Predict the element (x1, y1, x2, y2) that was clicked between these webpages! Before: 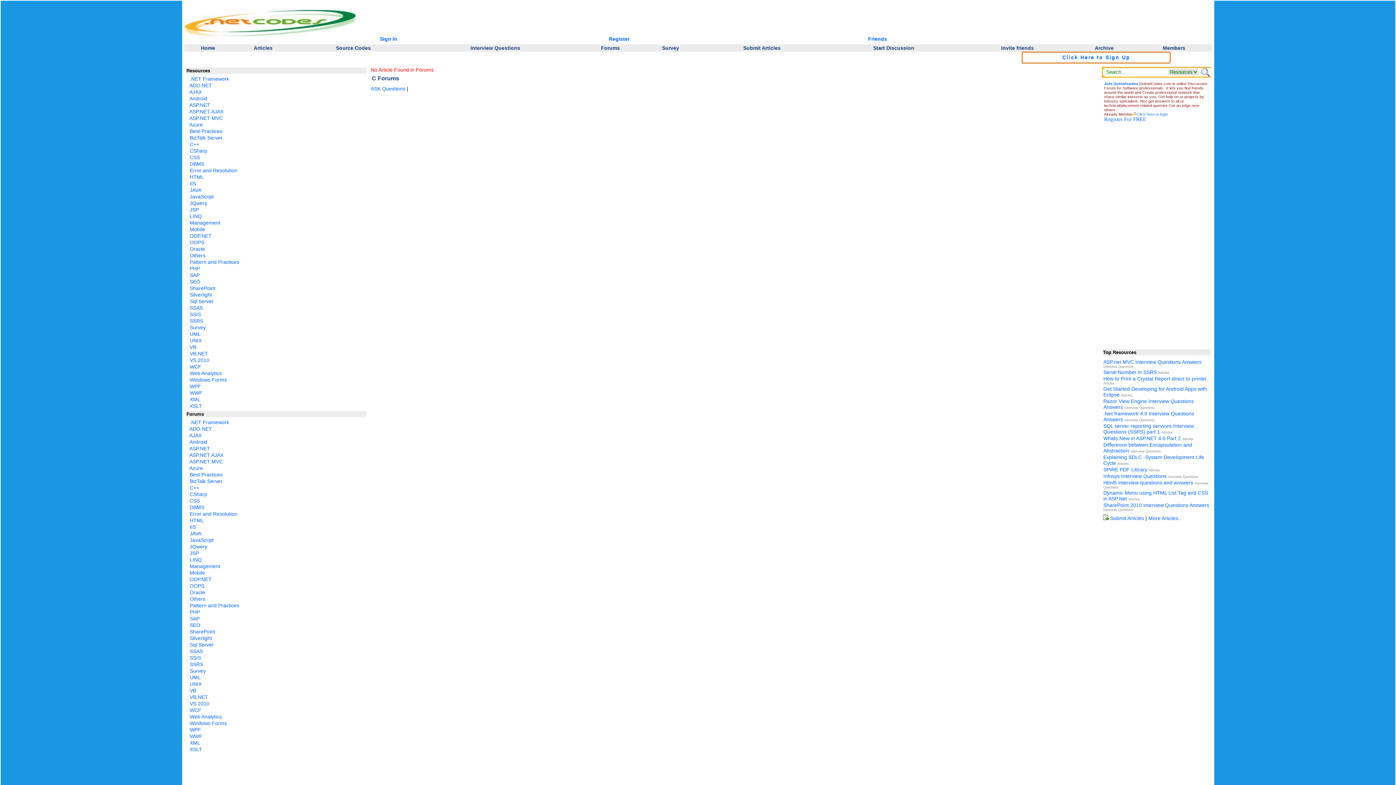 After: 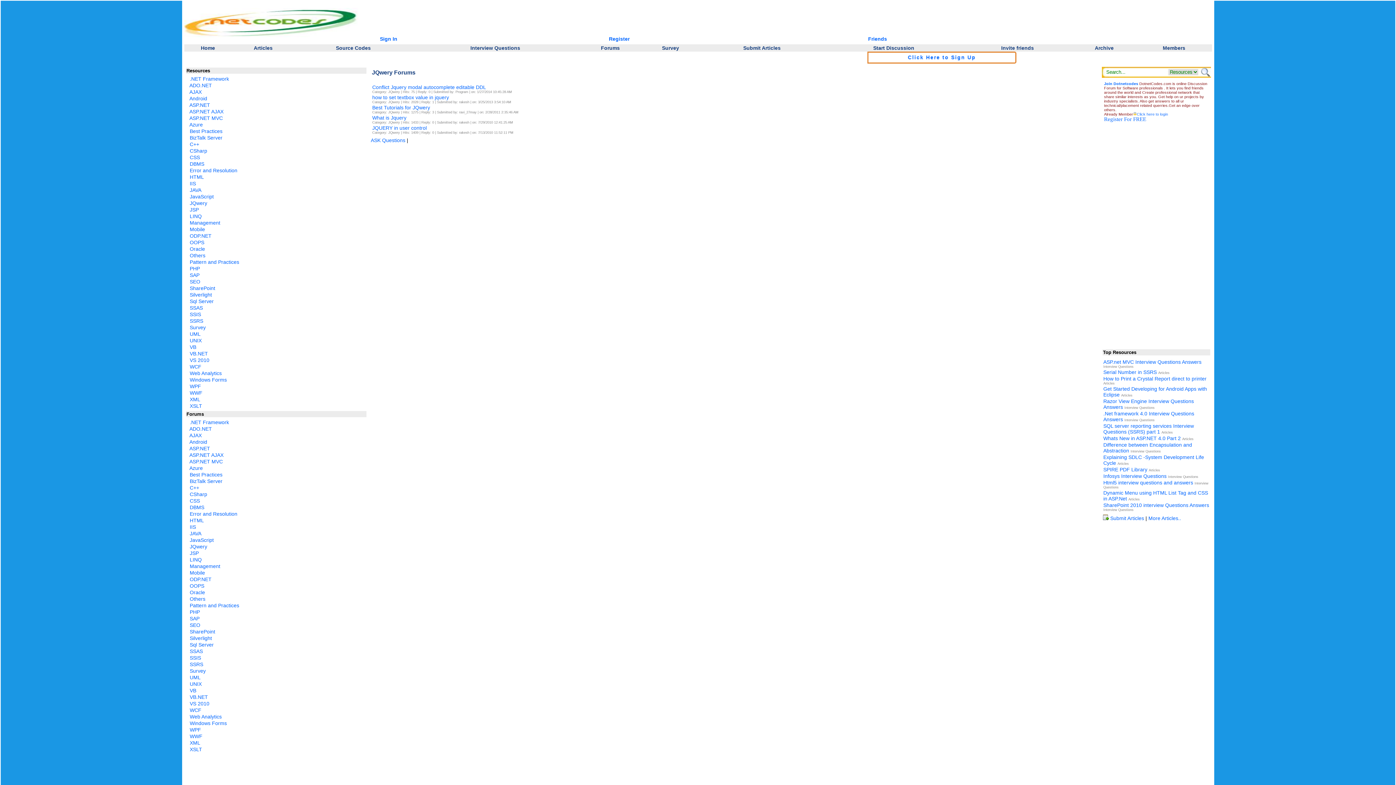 Action: label: JQwery bbox: (189, 544, 207, 549)